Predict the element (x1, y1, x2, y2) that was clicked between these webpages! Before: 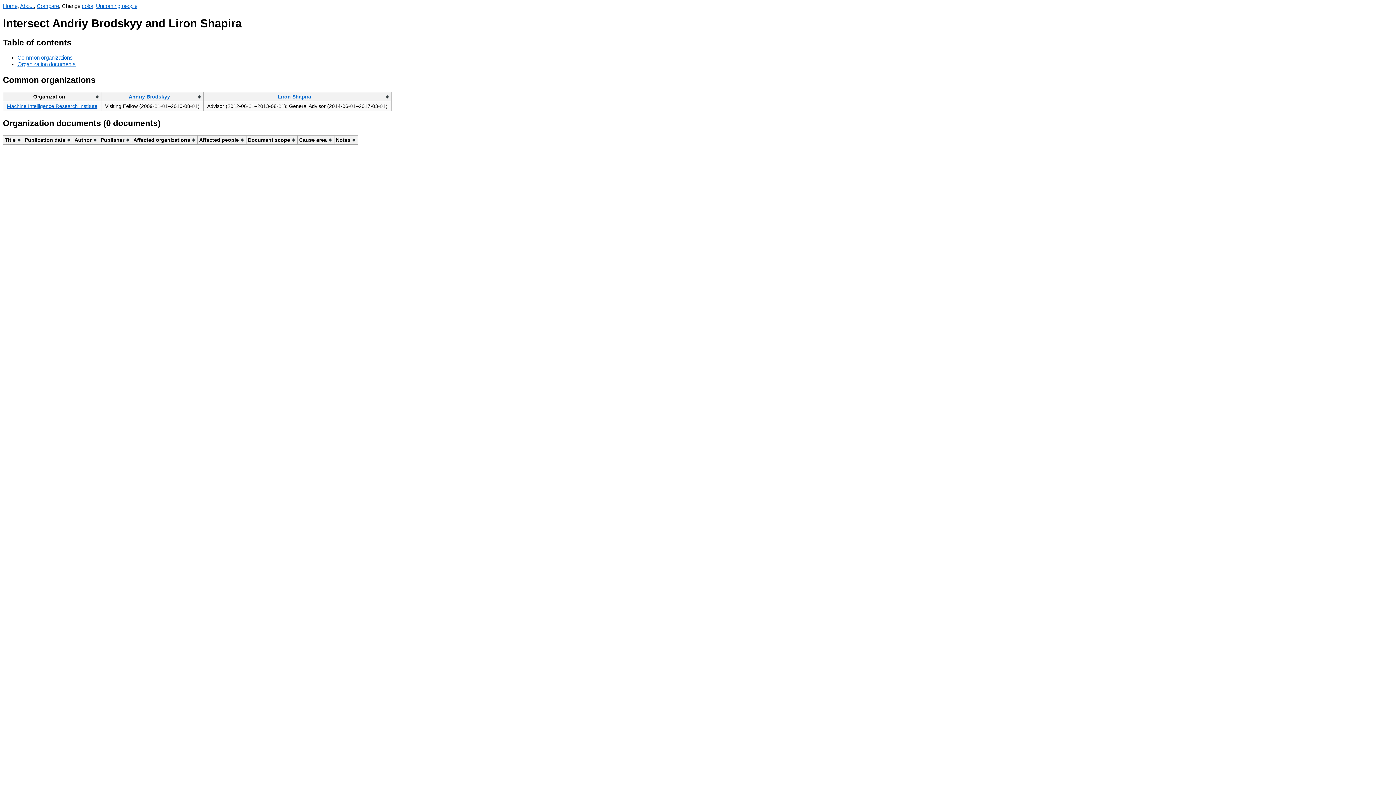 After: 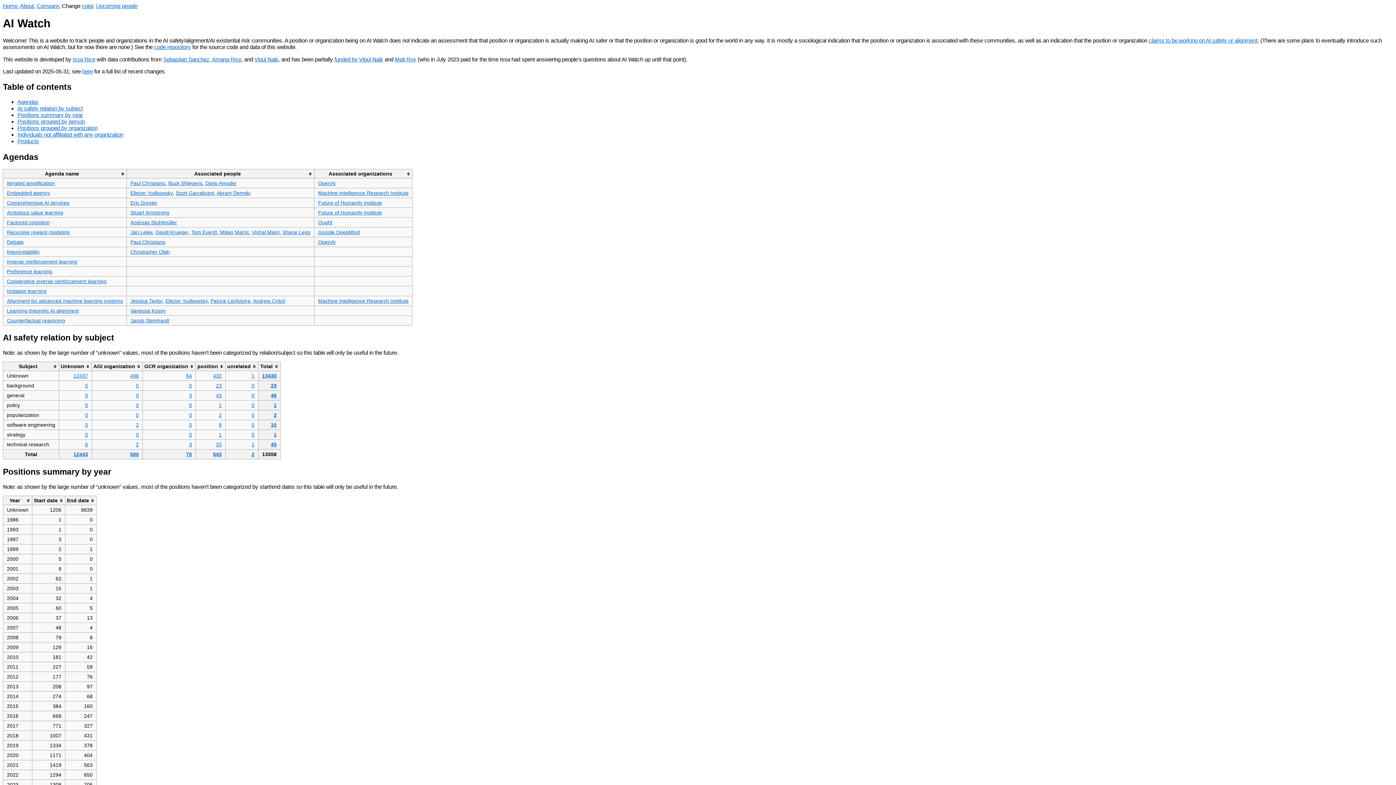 Action: bbox: (2, 2, 17, 9) label: Home